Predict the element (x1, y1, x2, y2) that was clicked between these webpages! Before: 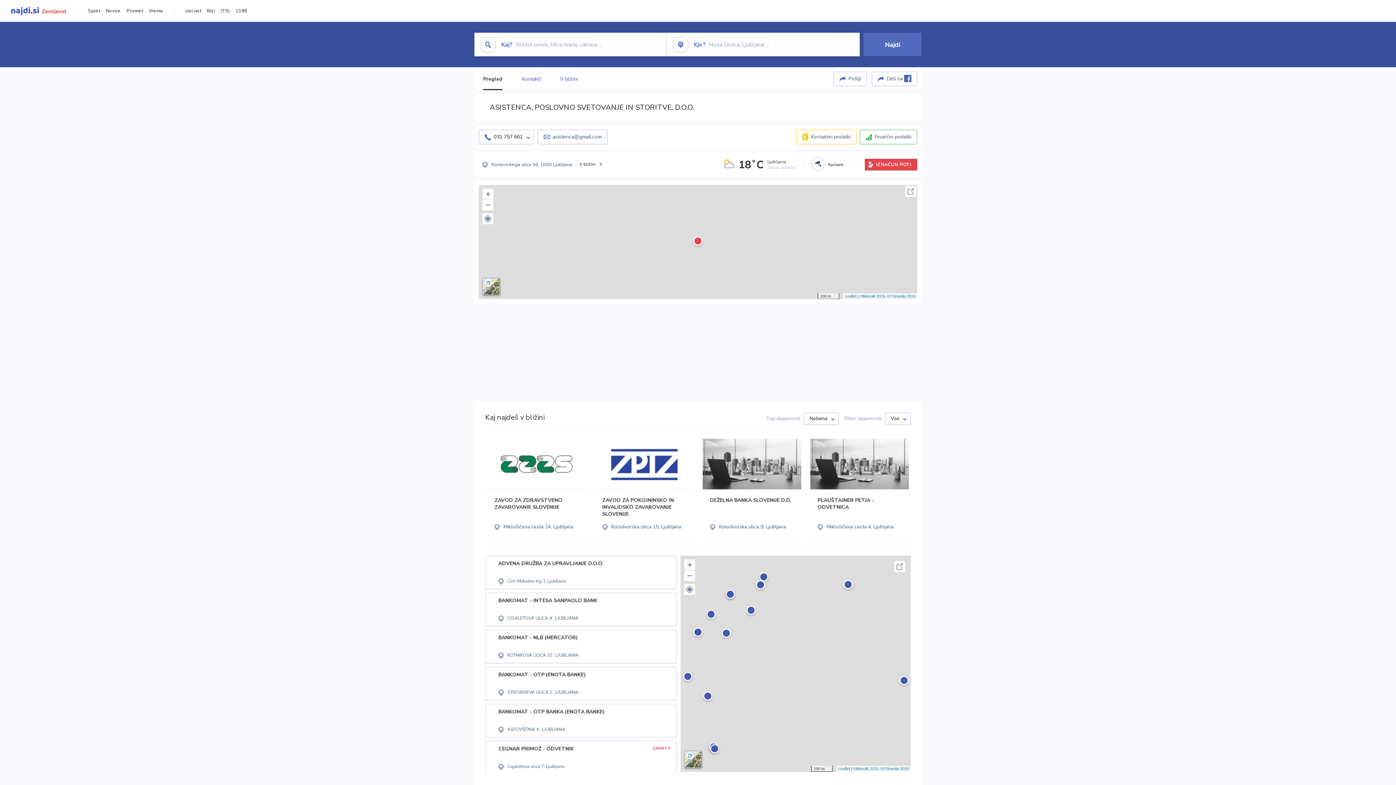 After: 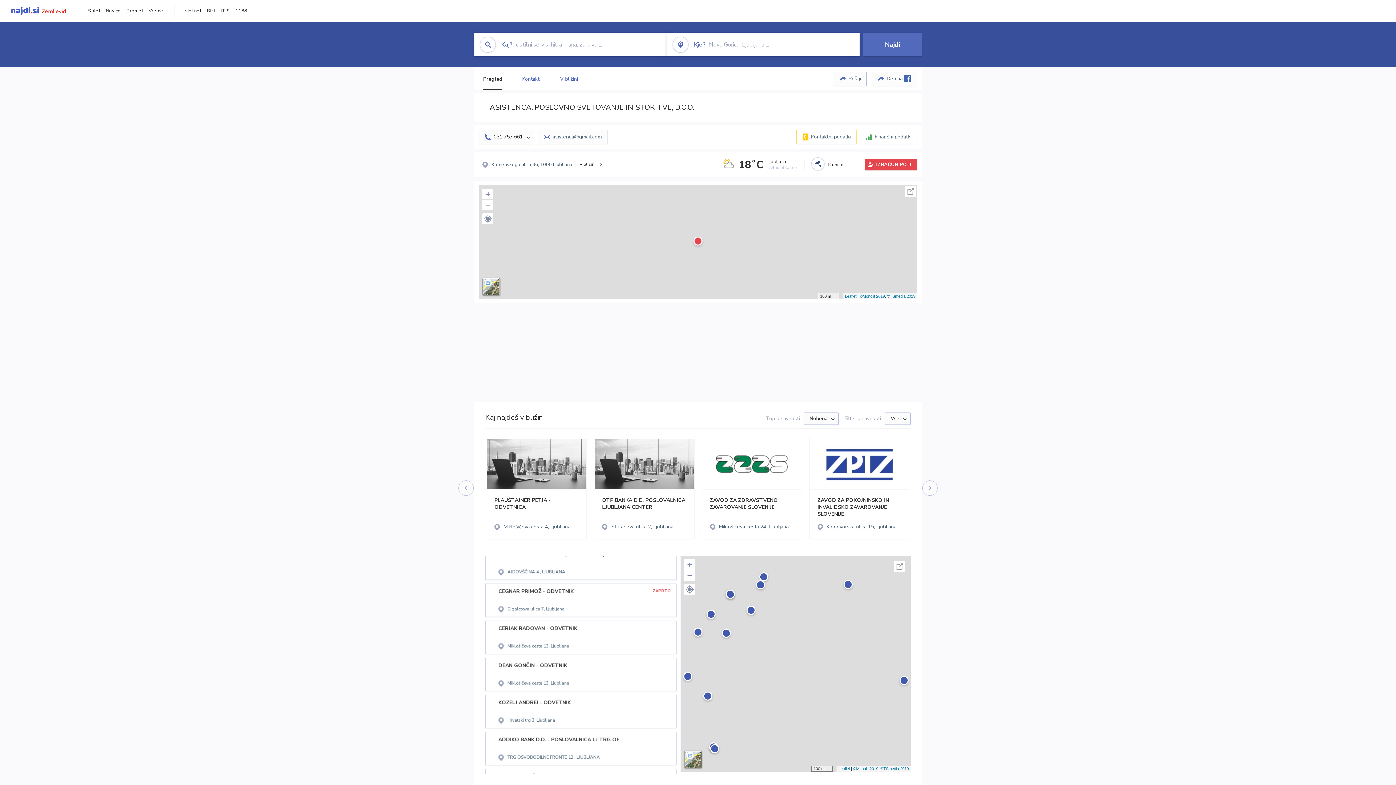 Action: bbox: (700, 532, 702, 534)